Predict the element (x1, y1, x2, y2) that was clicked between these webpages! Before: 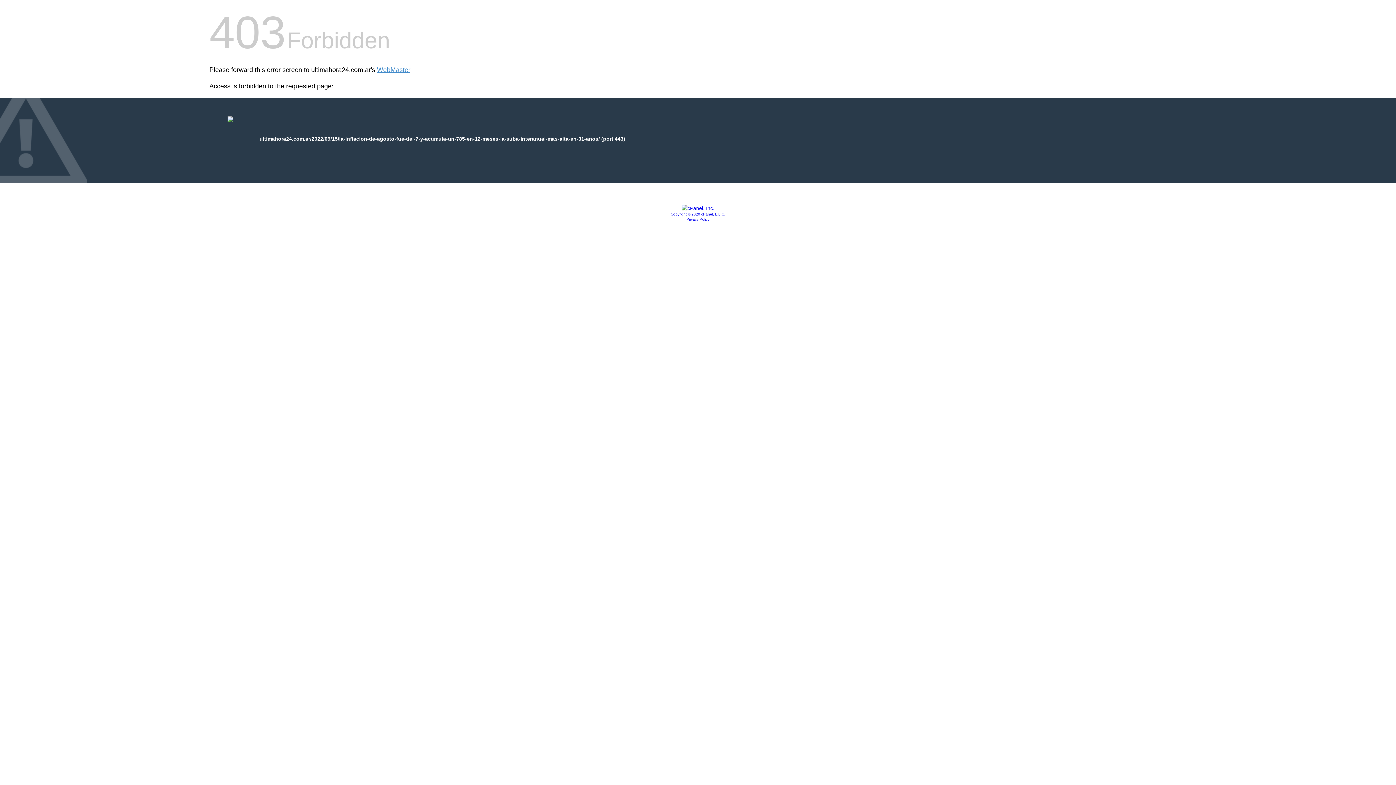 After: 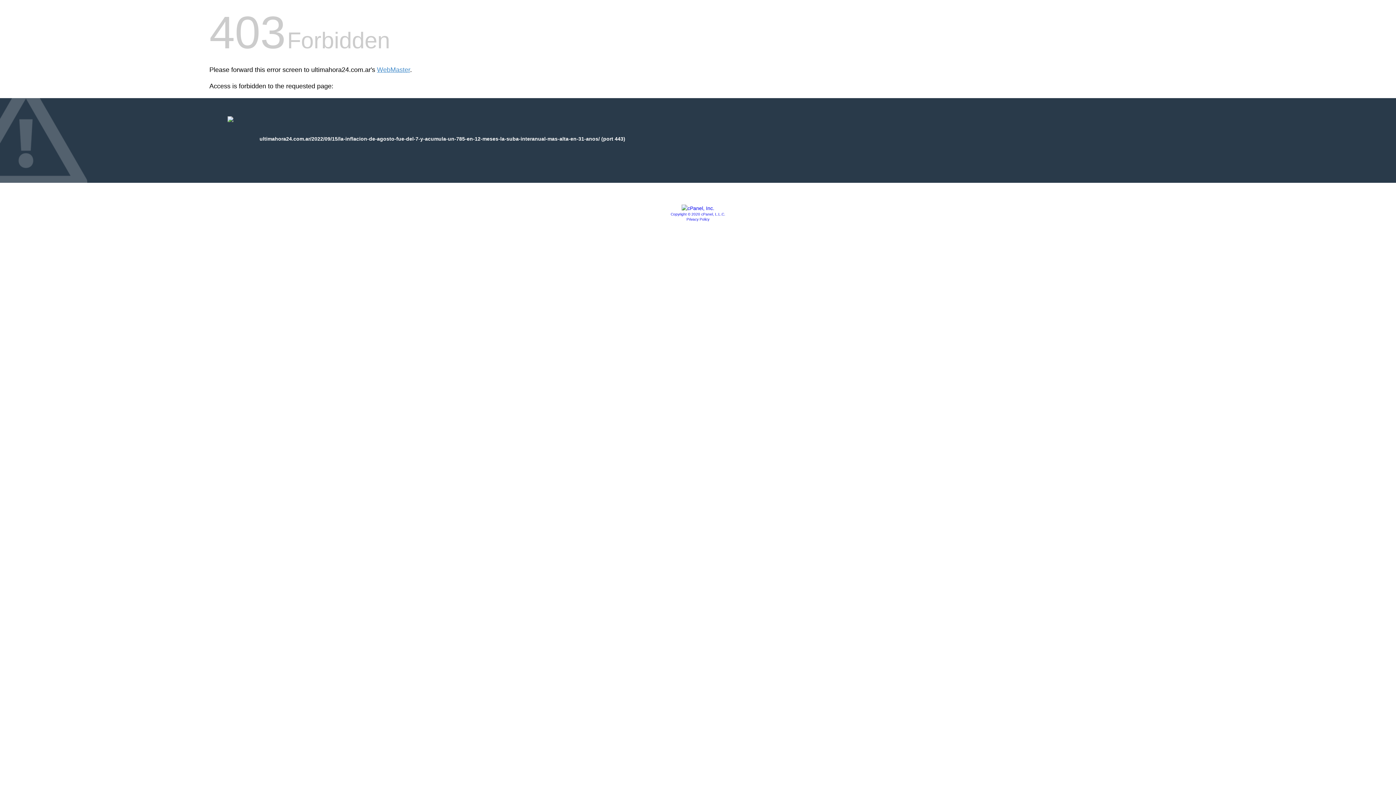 Action: bbox: (681, 205, 714, 211)